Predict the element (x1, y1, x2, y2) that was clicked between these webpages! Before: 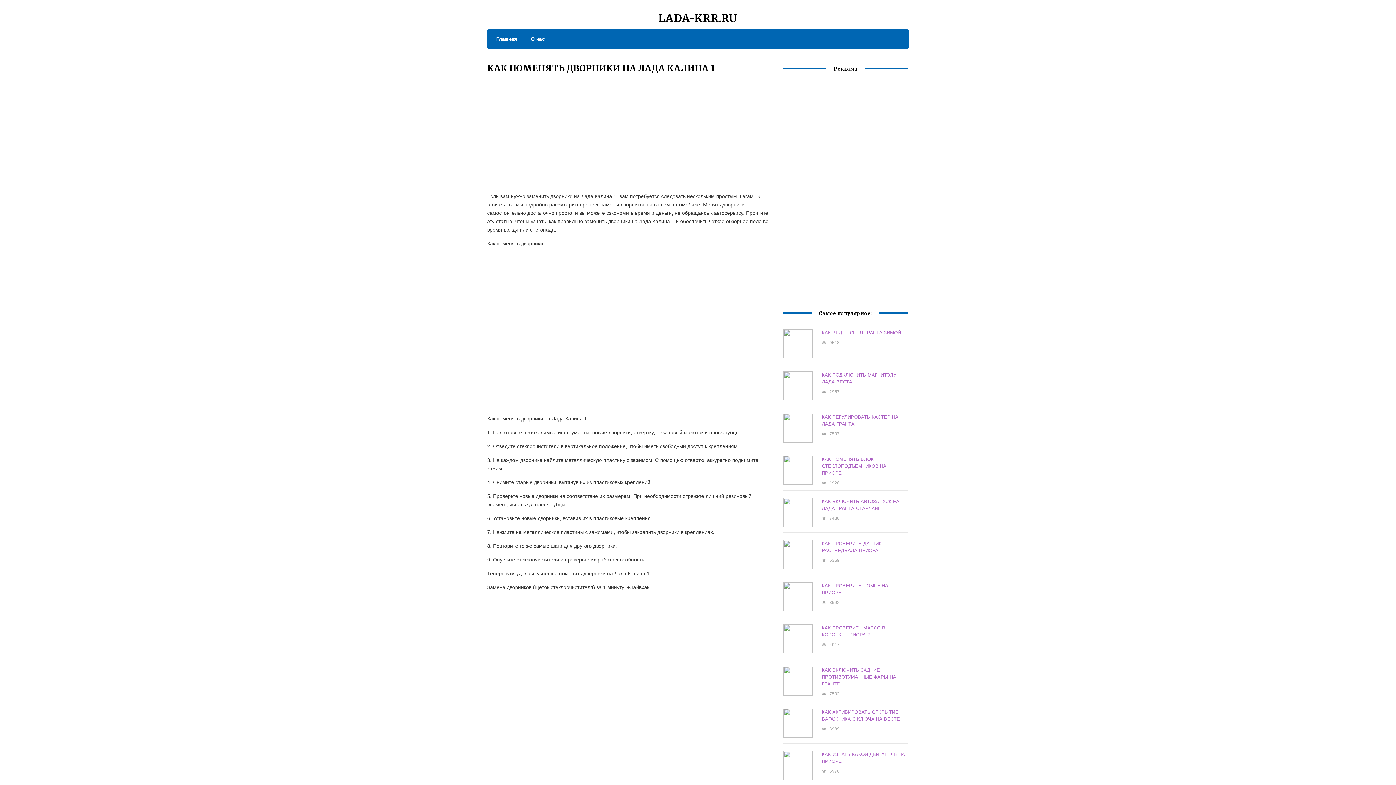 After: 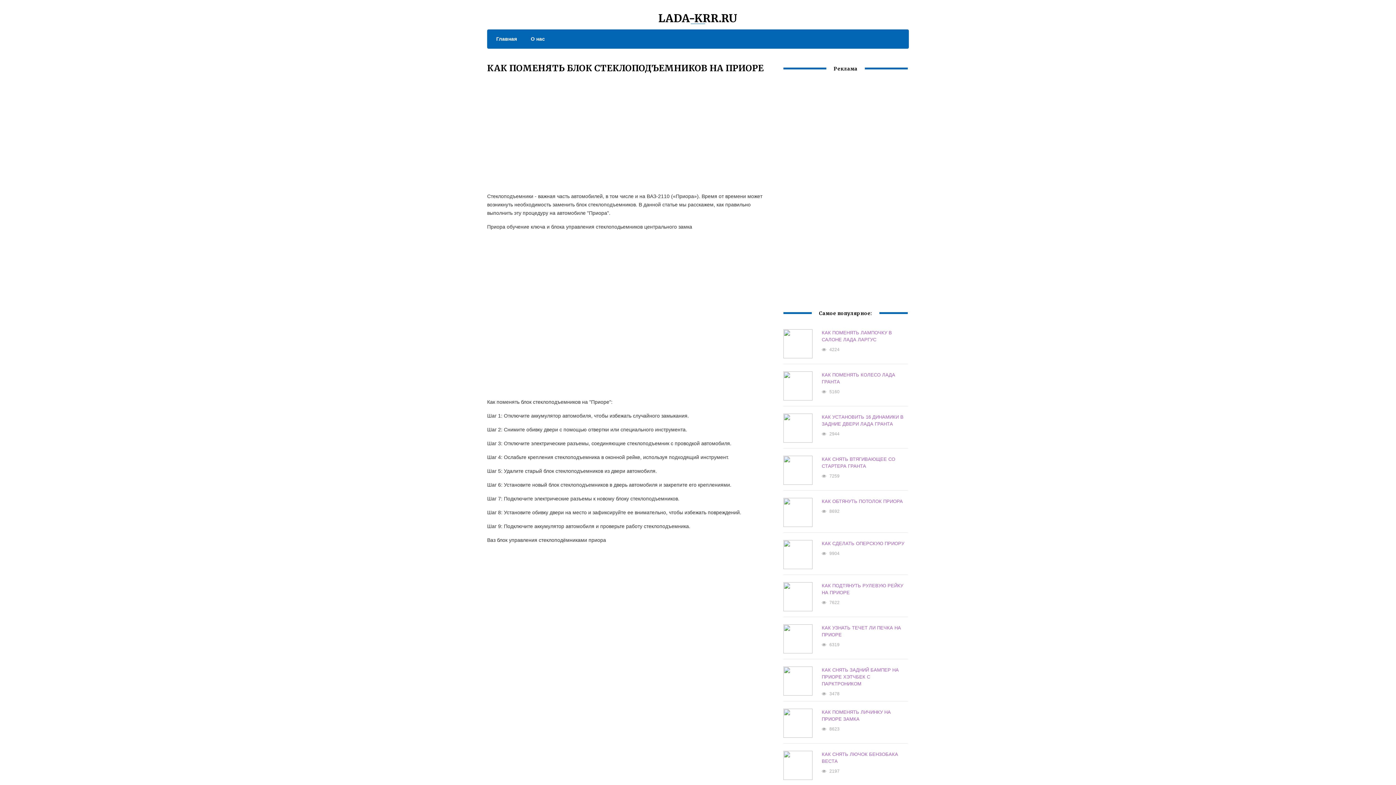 Action: bbox: (821, 456, 886, 476) label: КАК ПОМЕНЯТЬ БЛОК СТЕКЛОПОДЪЕМНИКОВ НА ПРИОРЕ